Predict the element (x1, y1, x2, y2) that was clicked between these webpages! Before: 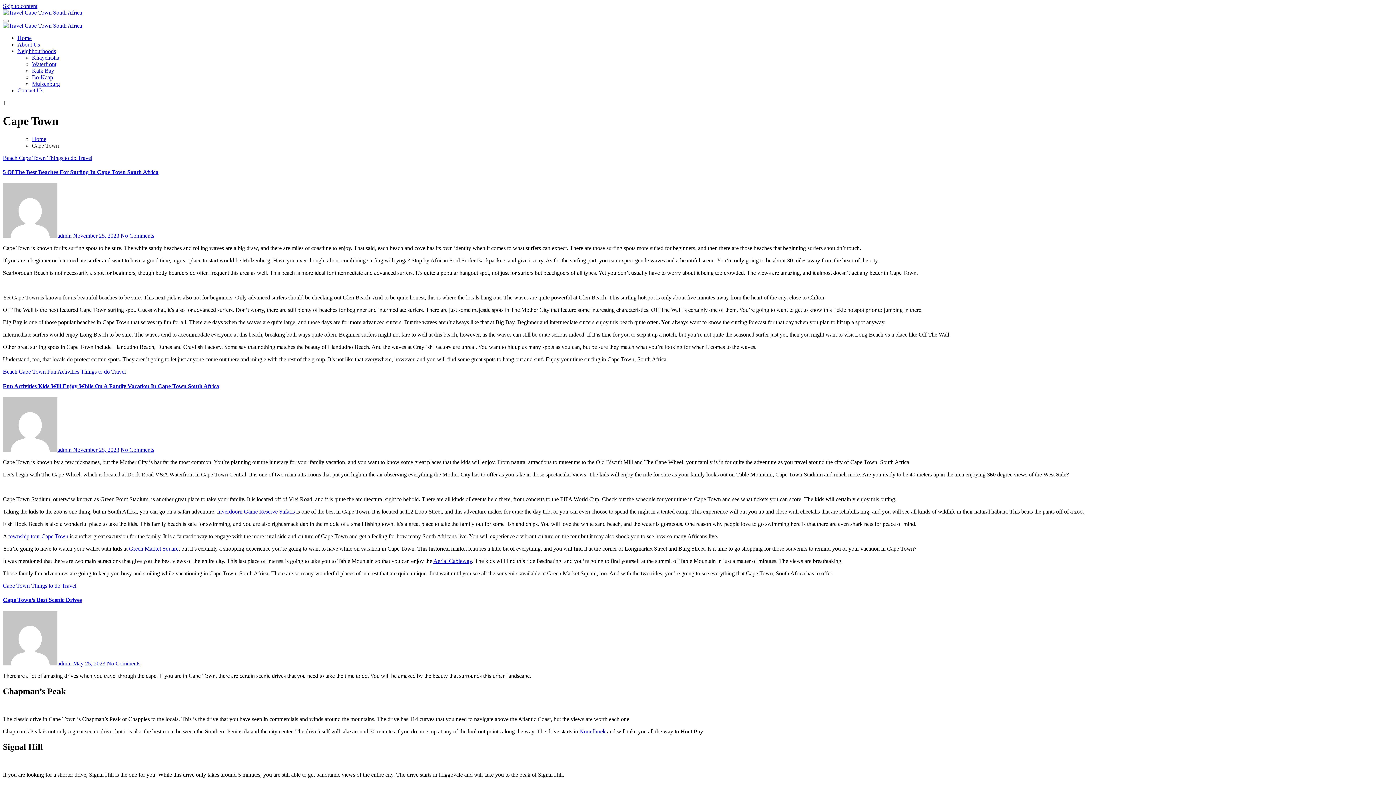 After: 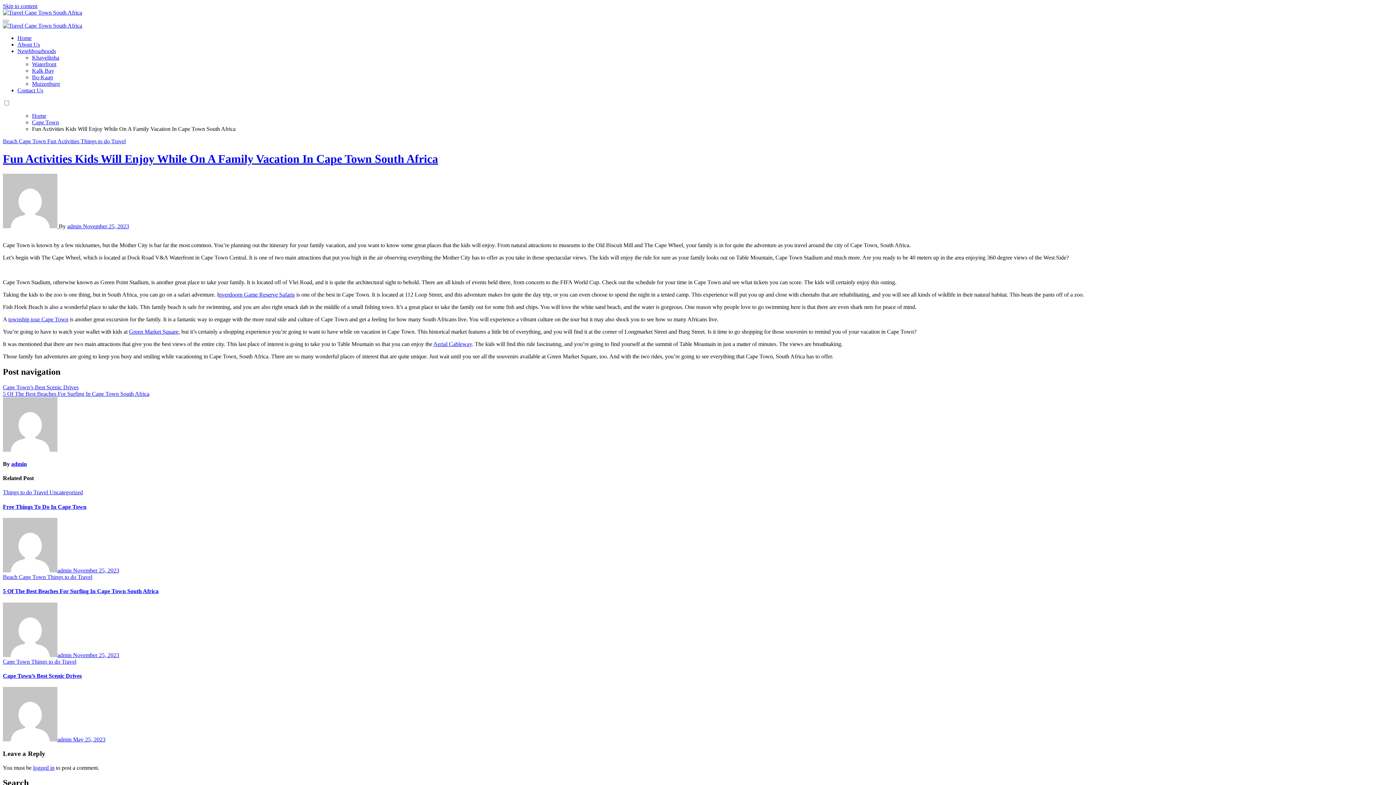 Action: bbox: (120, 446, 154, 453) label: No Comments